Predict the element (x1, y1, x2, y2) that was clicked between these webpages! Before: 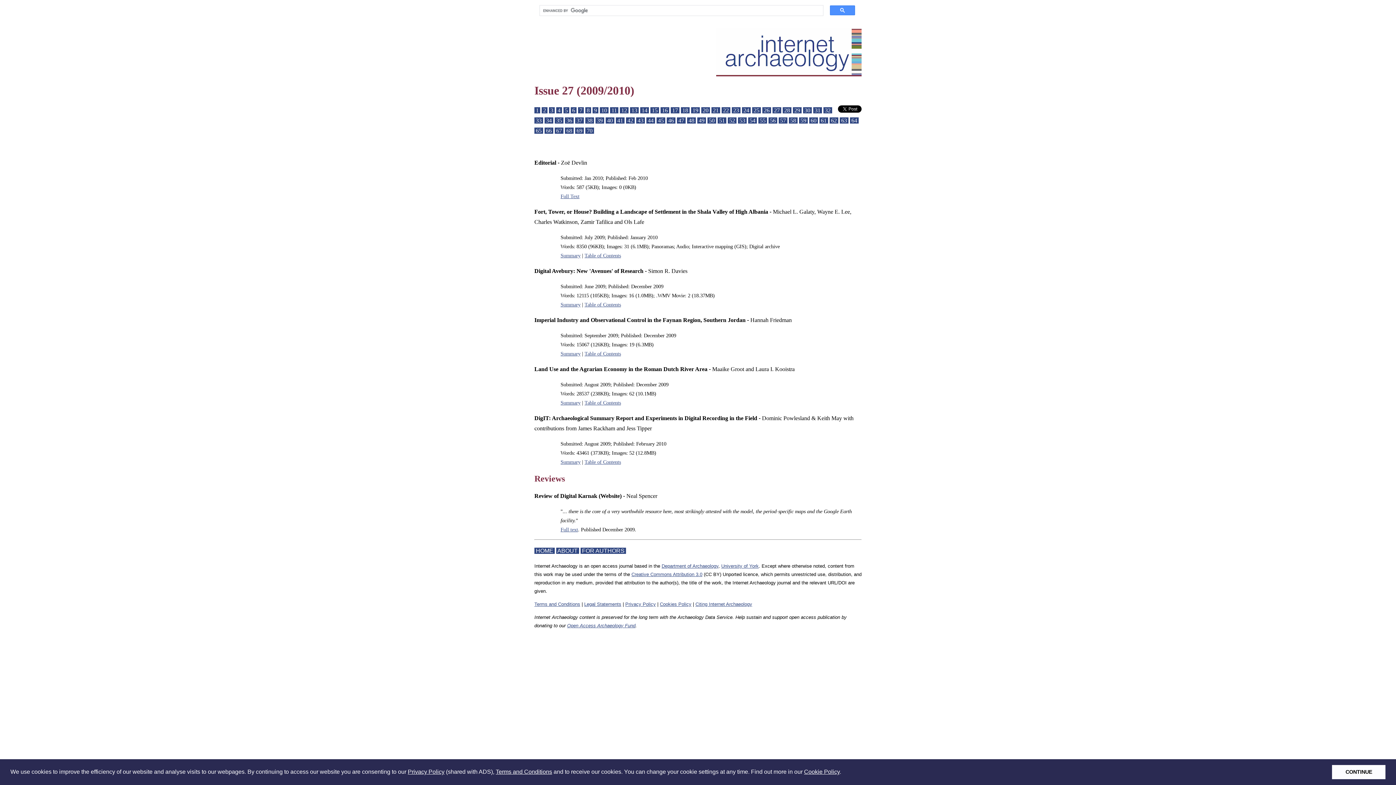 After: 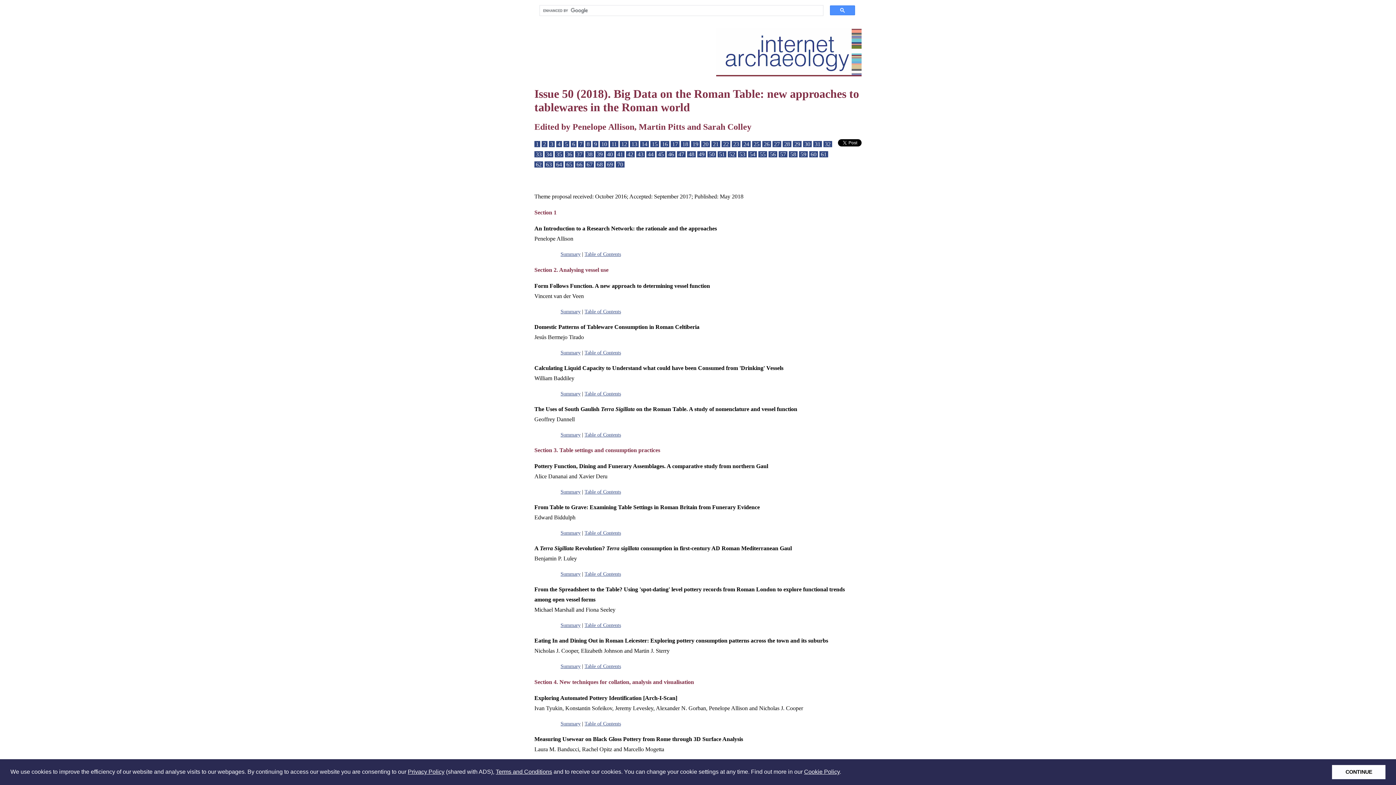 Action: label:  50  bbox: (707, 117, 716, 123)